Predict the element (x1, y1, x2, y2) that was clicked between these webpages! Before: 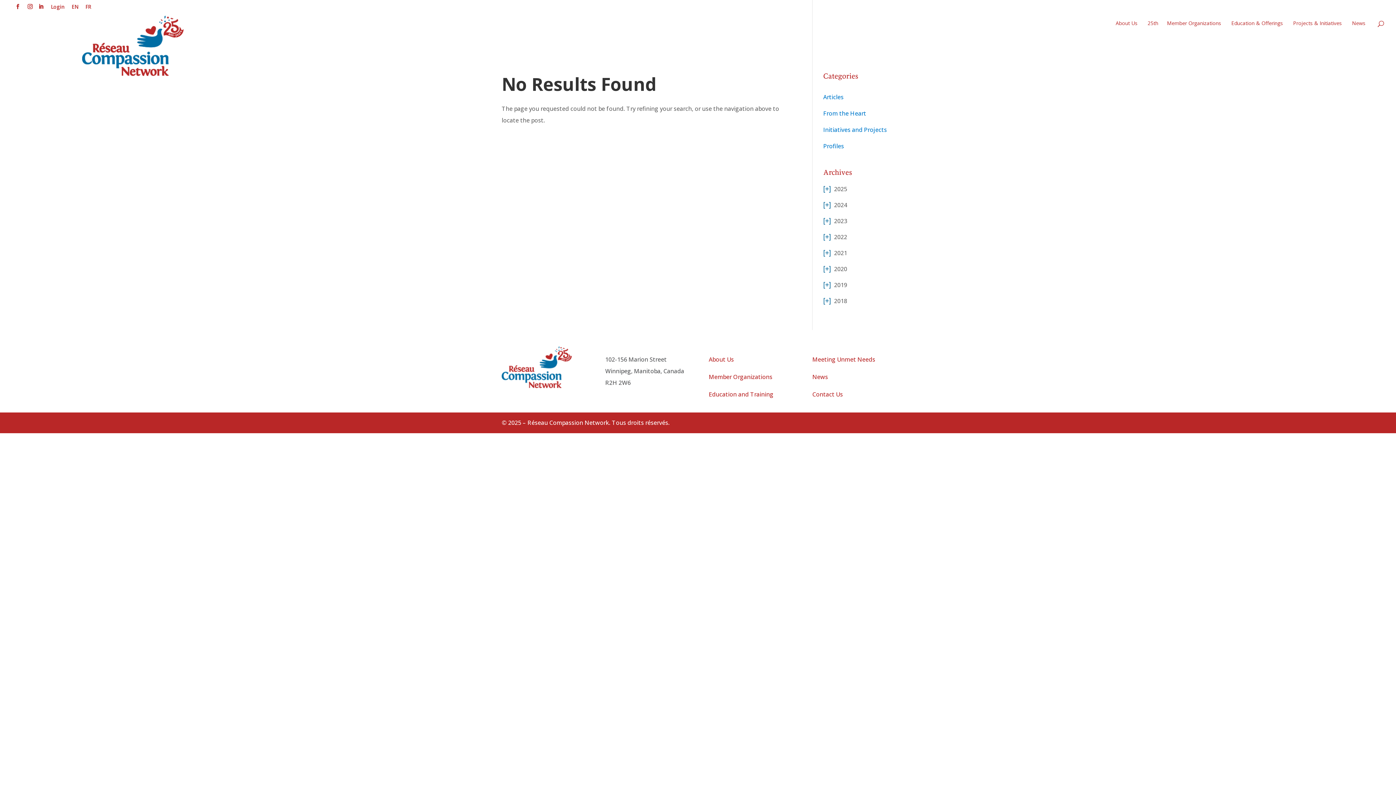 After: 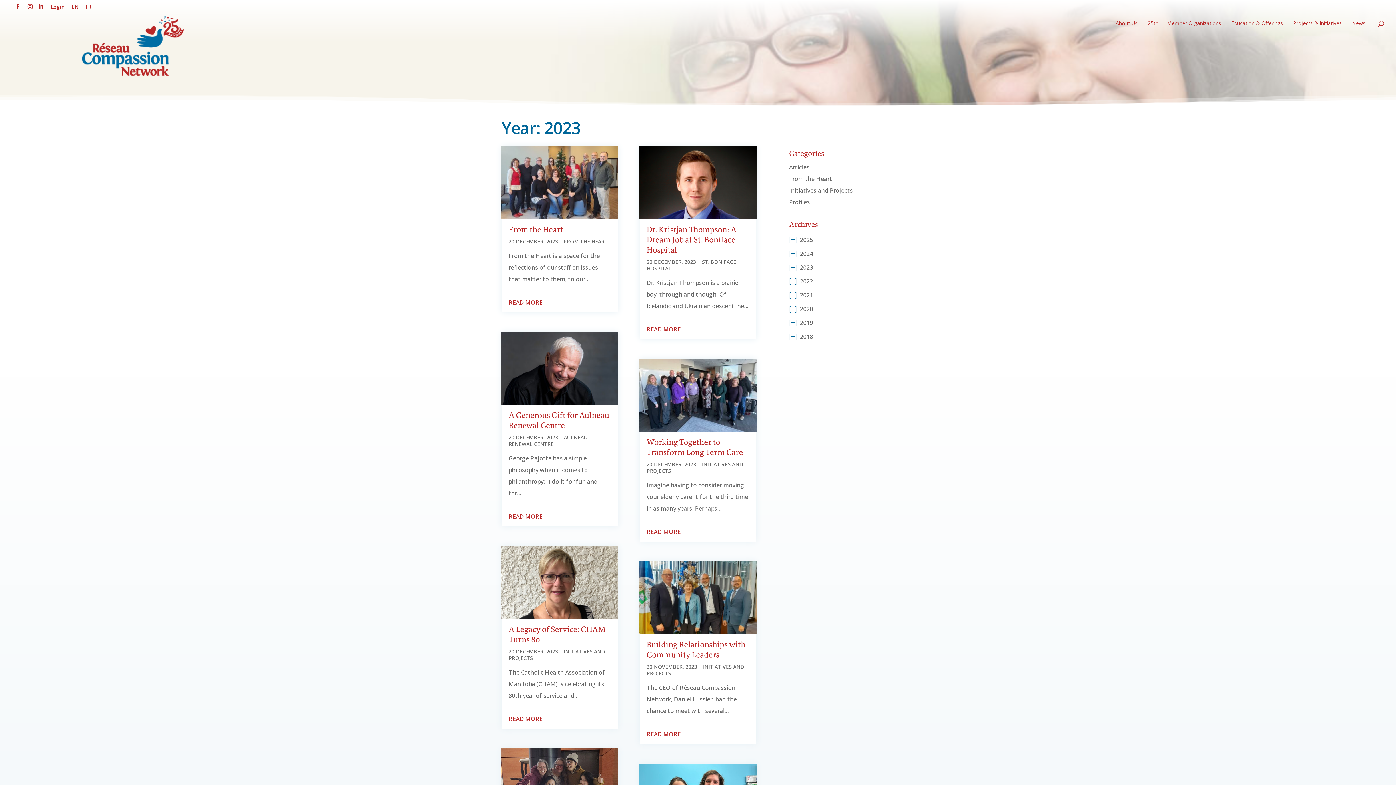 Action: bbox: (834, 217, 847, 225) label: 2023